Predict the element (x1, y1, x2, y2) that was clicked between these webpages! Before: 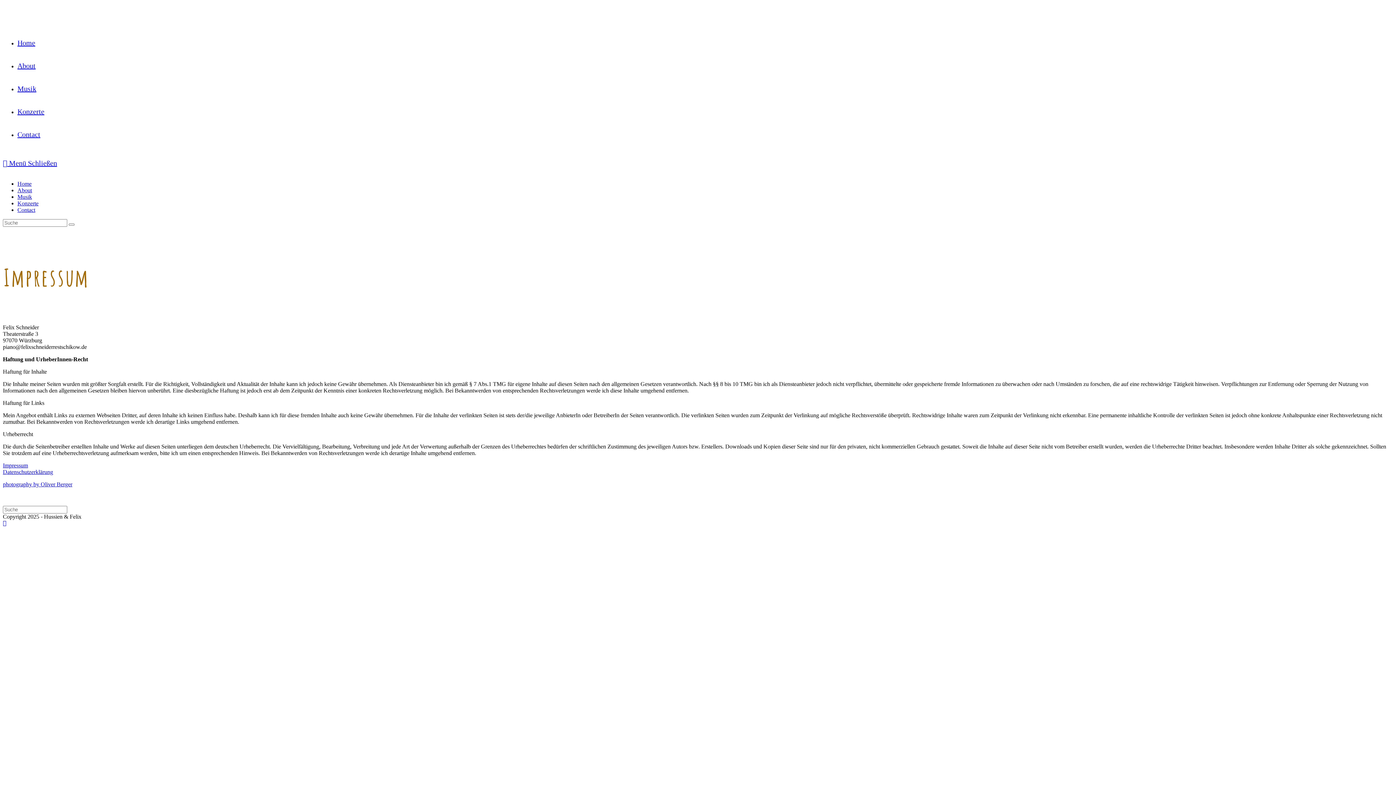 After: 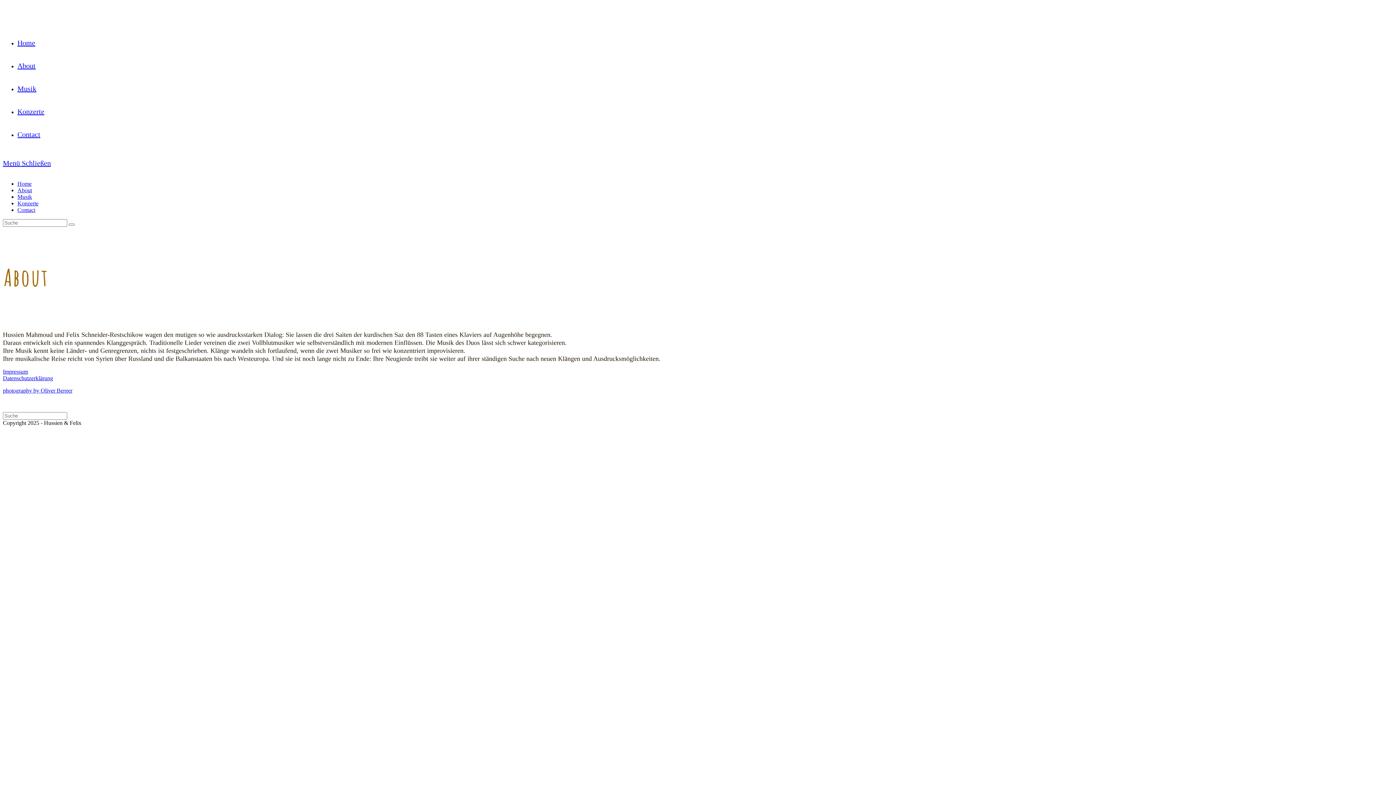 Action: label: About bbox: (17, 187, 32, 193)